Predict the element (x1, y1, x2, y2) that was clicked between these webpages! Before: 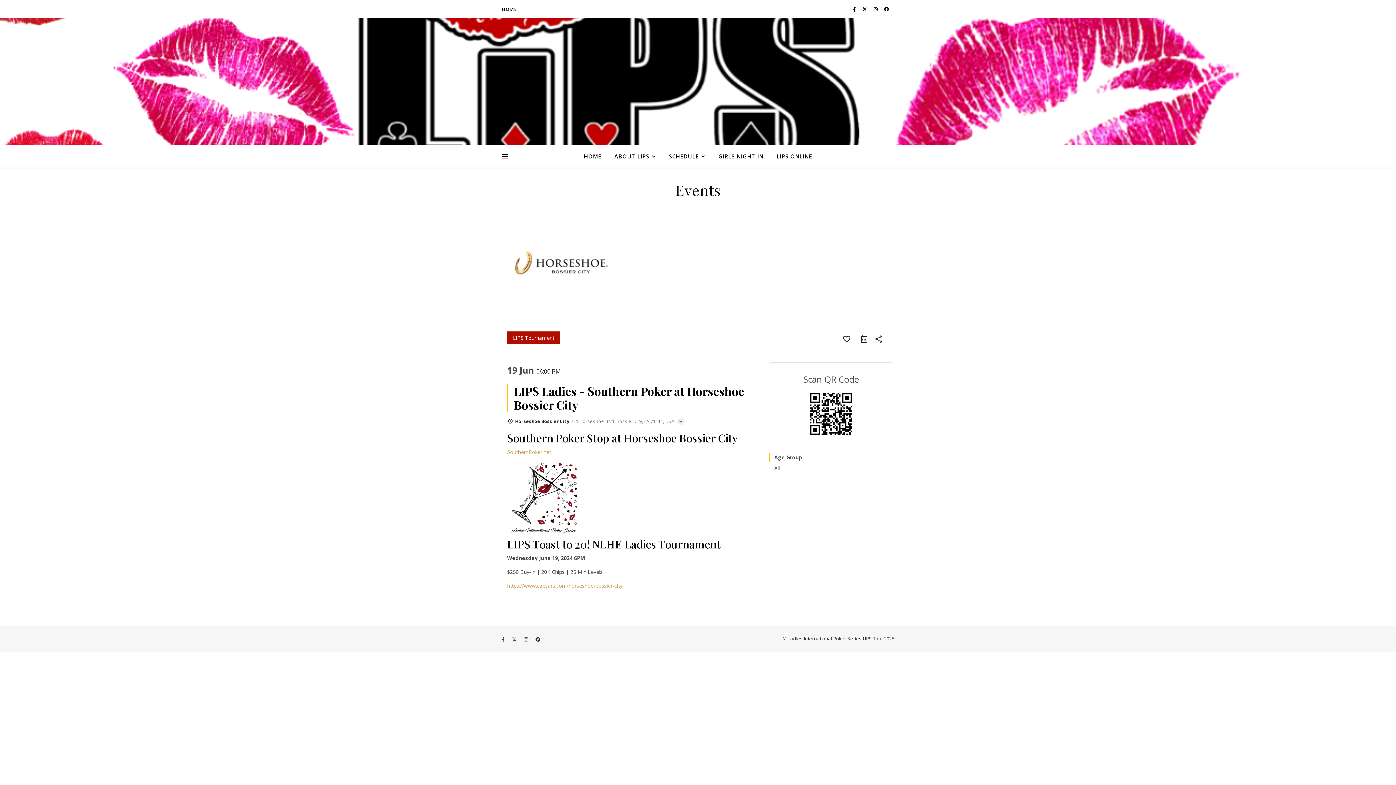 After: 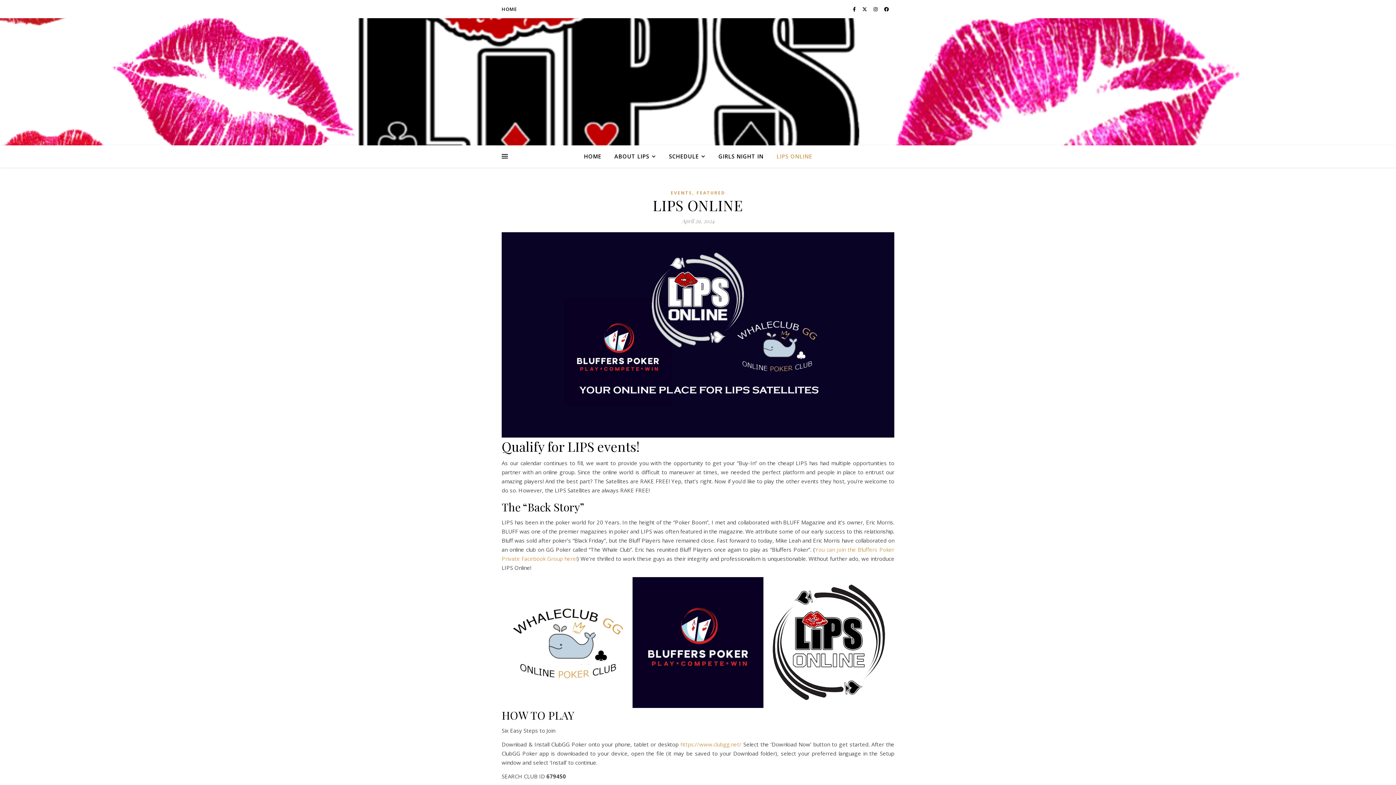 Action: bbox: (770, 145, 812, 167) label: LIPS ONLINE